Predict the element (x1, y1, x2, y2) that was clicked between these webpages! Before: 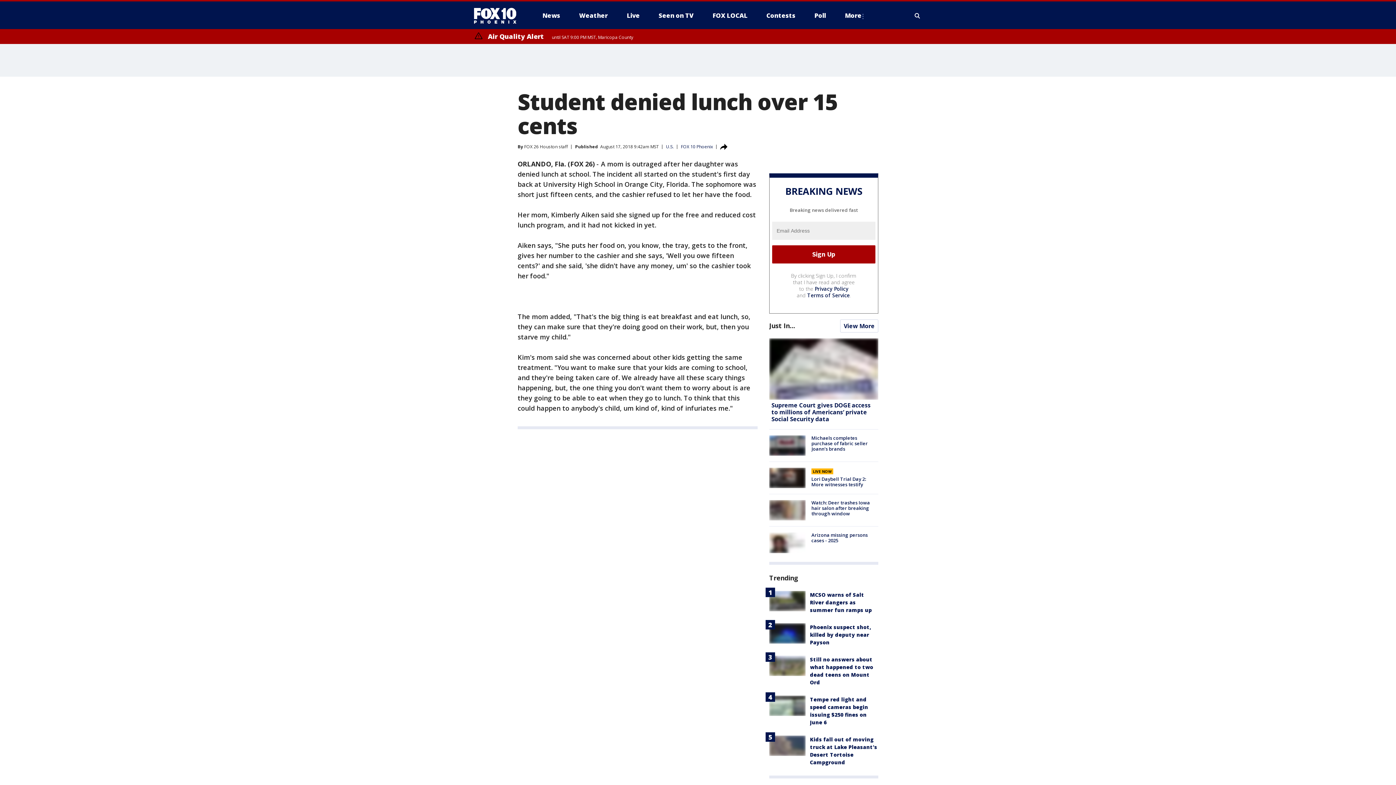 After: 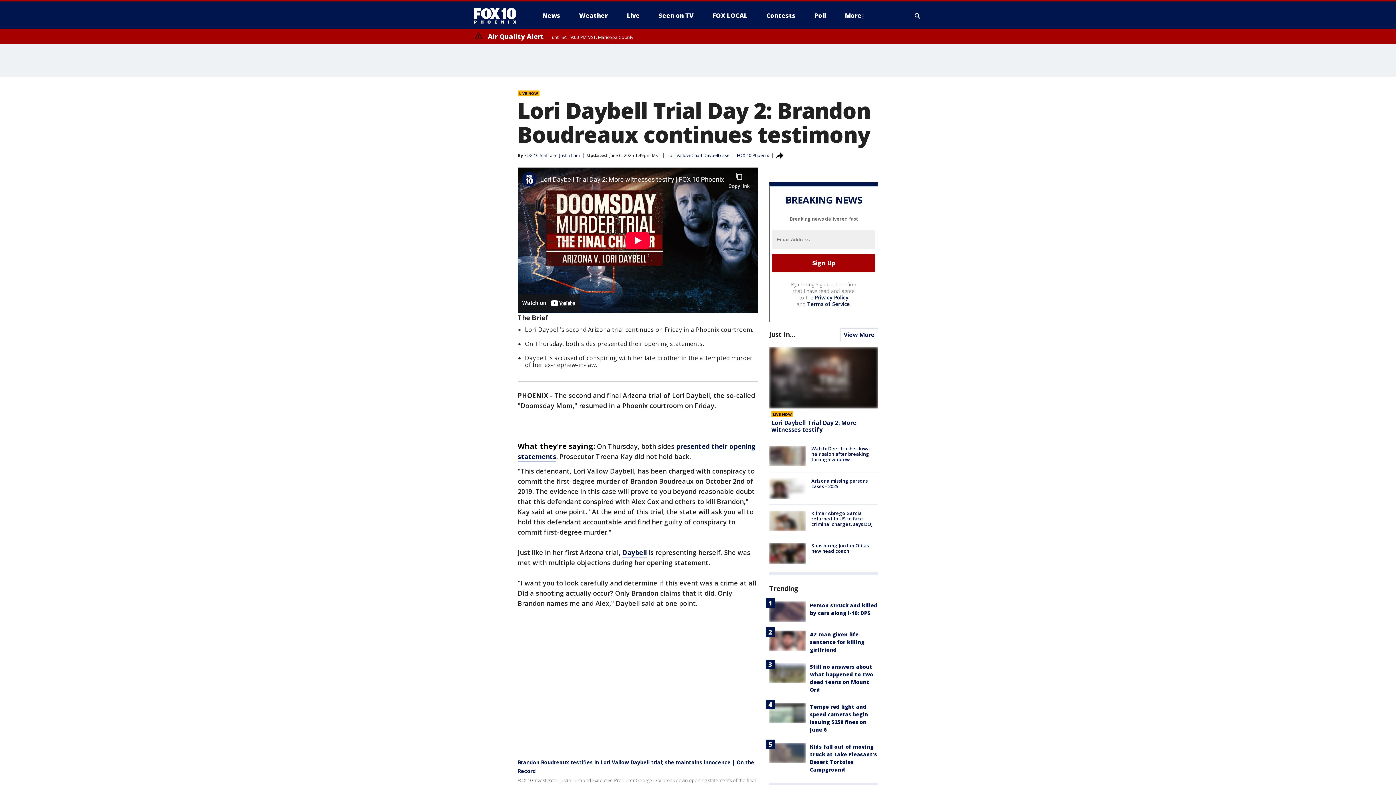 Action: bbox: (769, 467, 805, 488)